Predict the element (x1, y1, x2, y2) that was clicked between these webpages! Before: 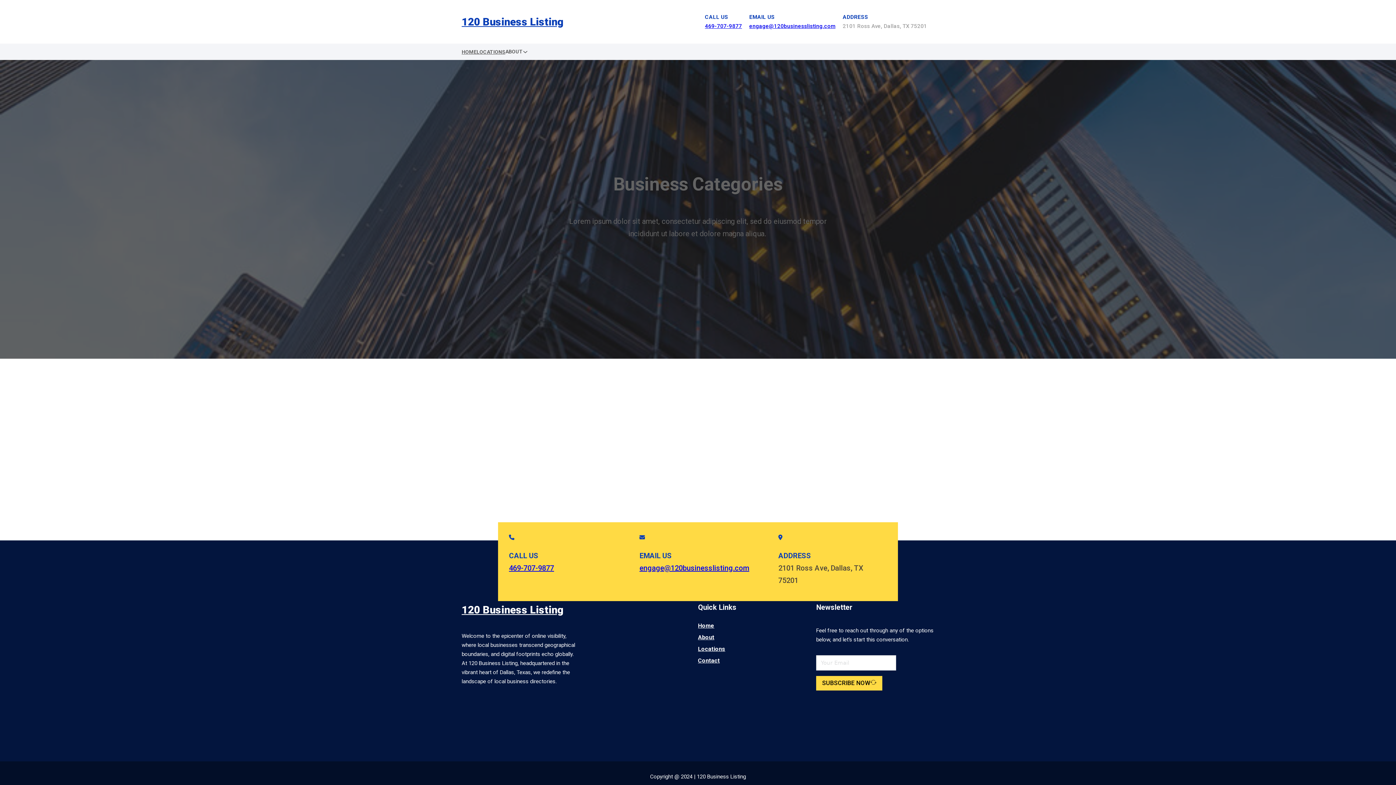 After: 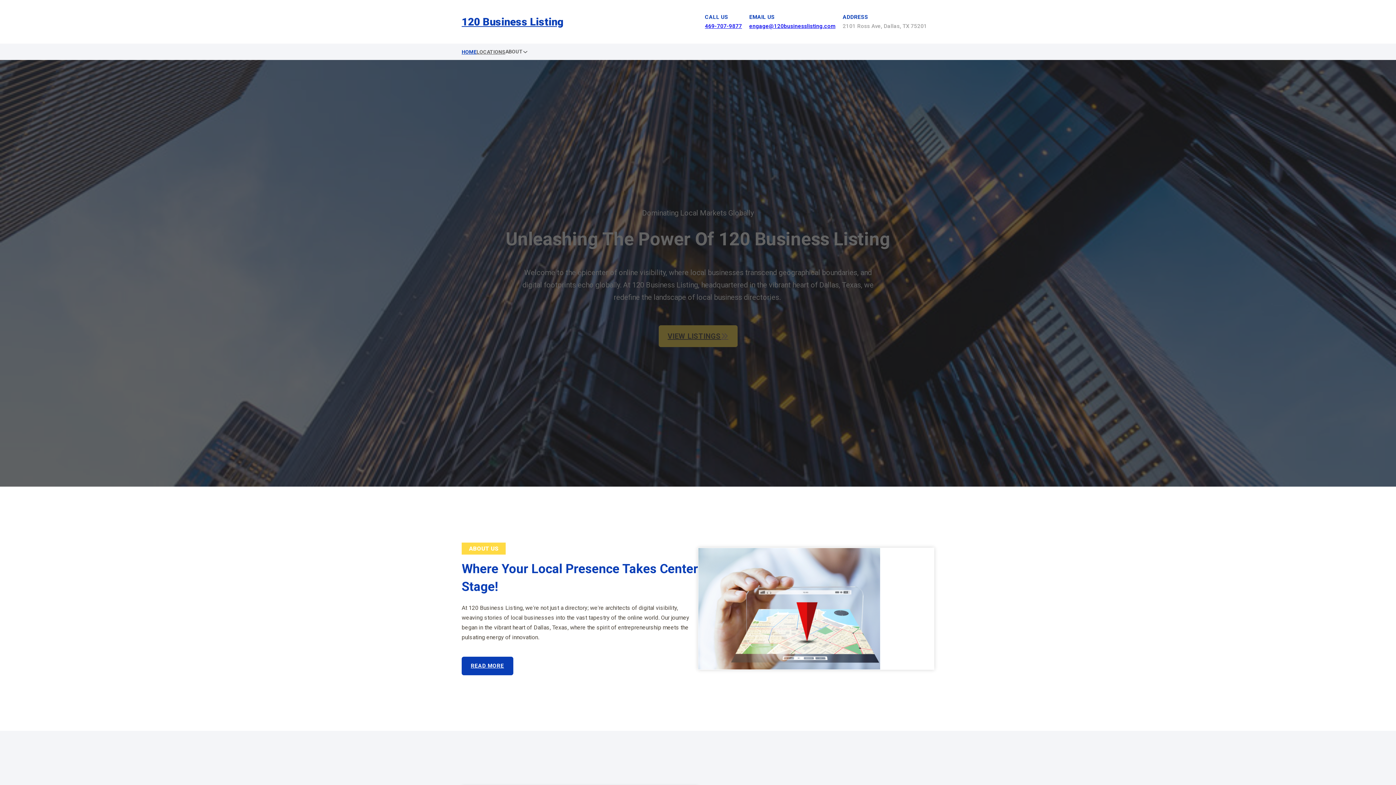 Action: bbox: (461, 47, 476, 56) label: HOME